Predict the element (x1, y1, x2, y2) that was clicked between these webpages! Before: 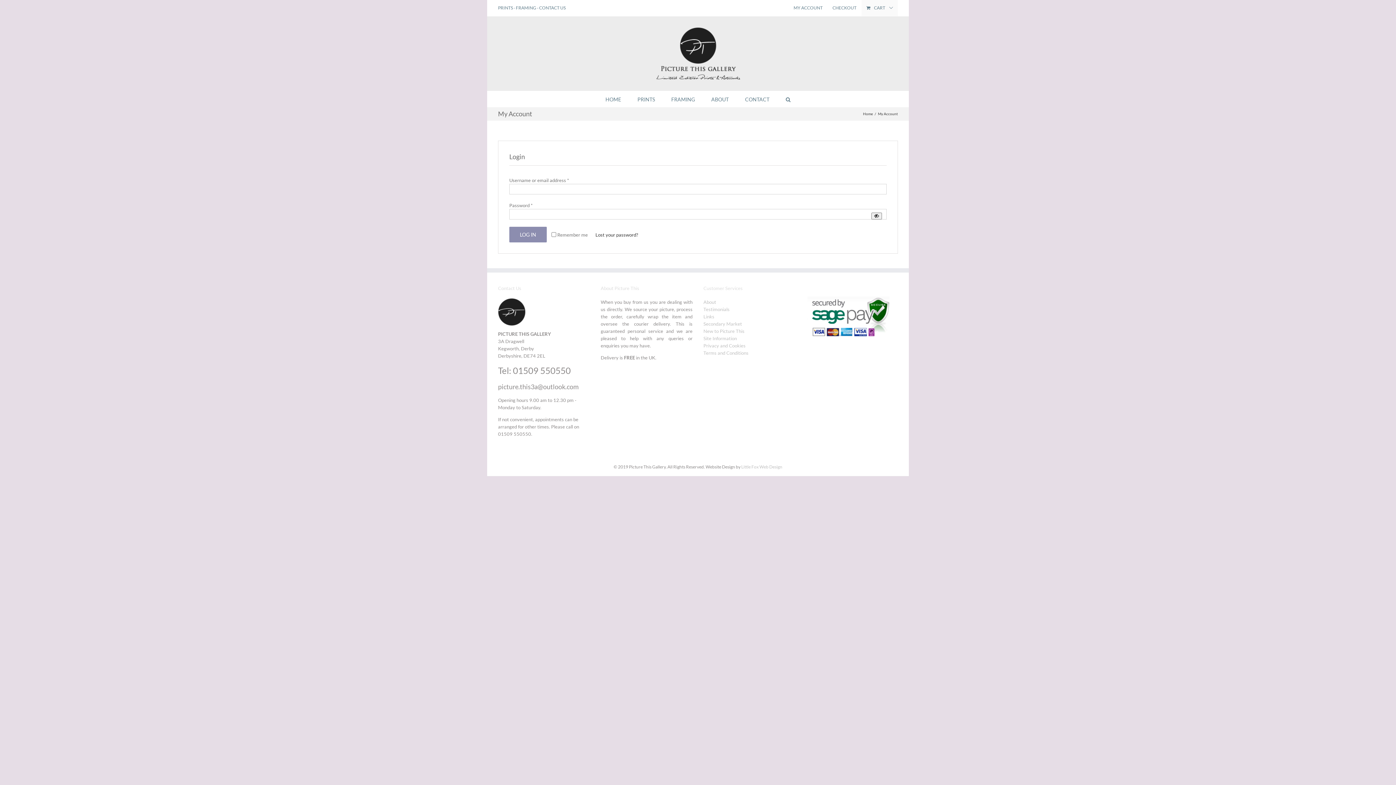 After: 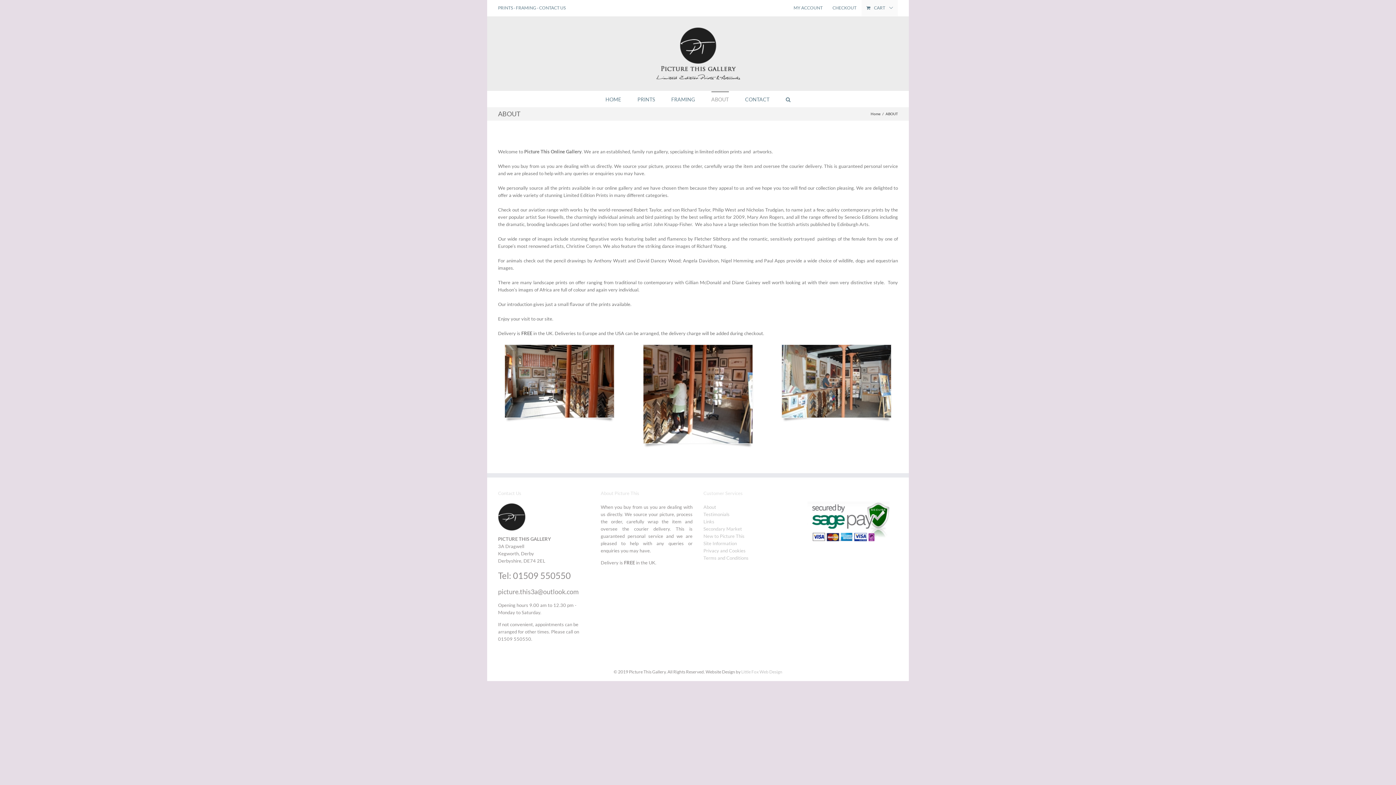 Action: bbox: (711, 91, 728, 106) label: ABOUT